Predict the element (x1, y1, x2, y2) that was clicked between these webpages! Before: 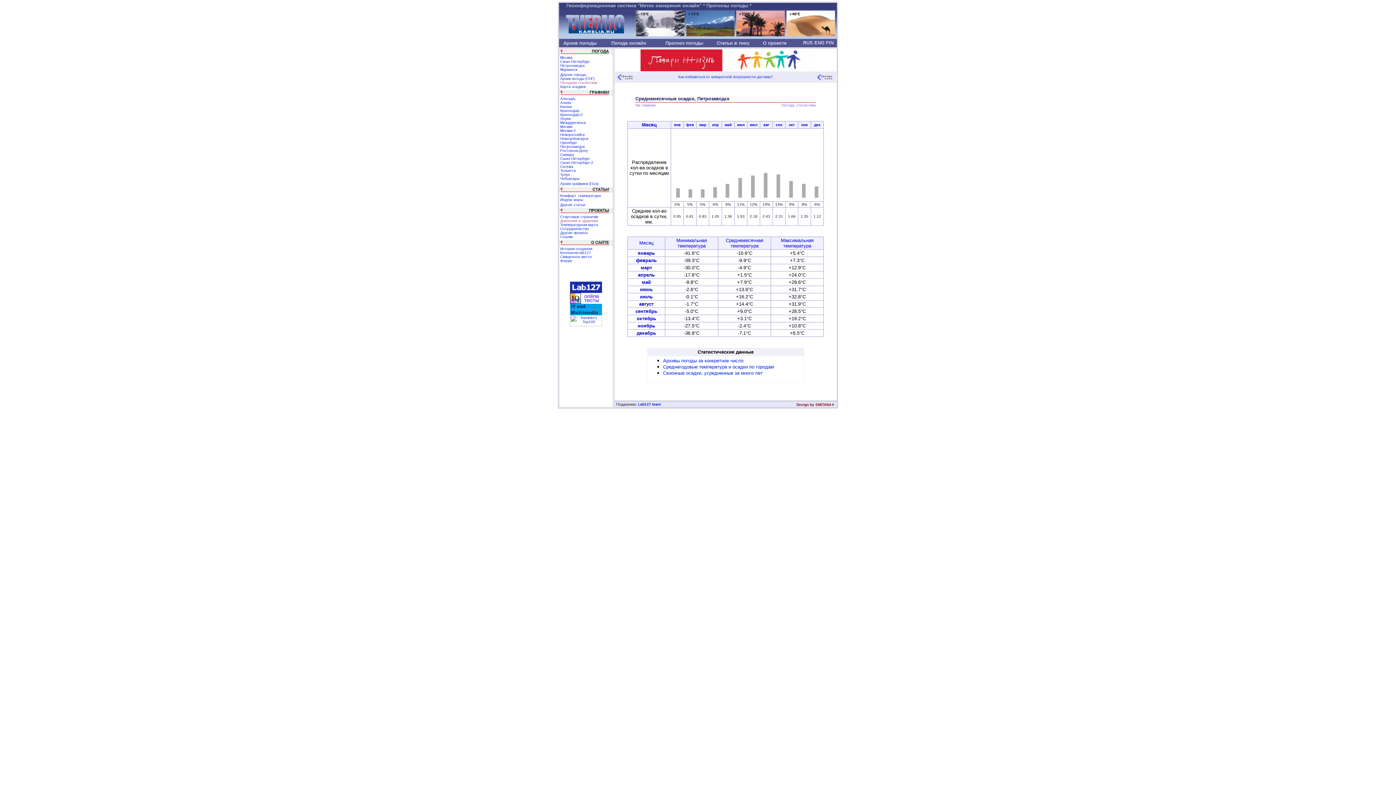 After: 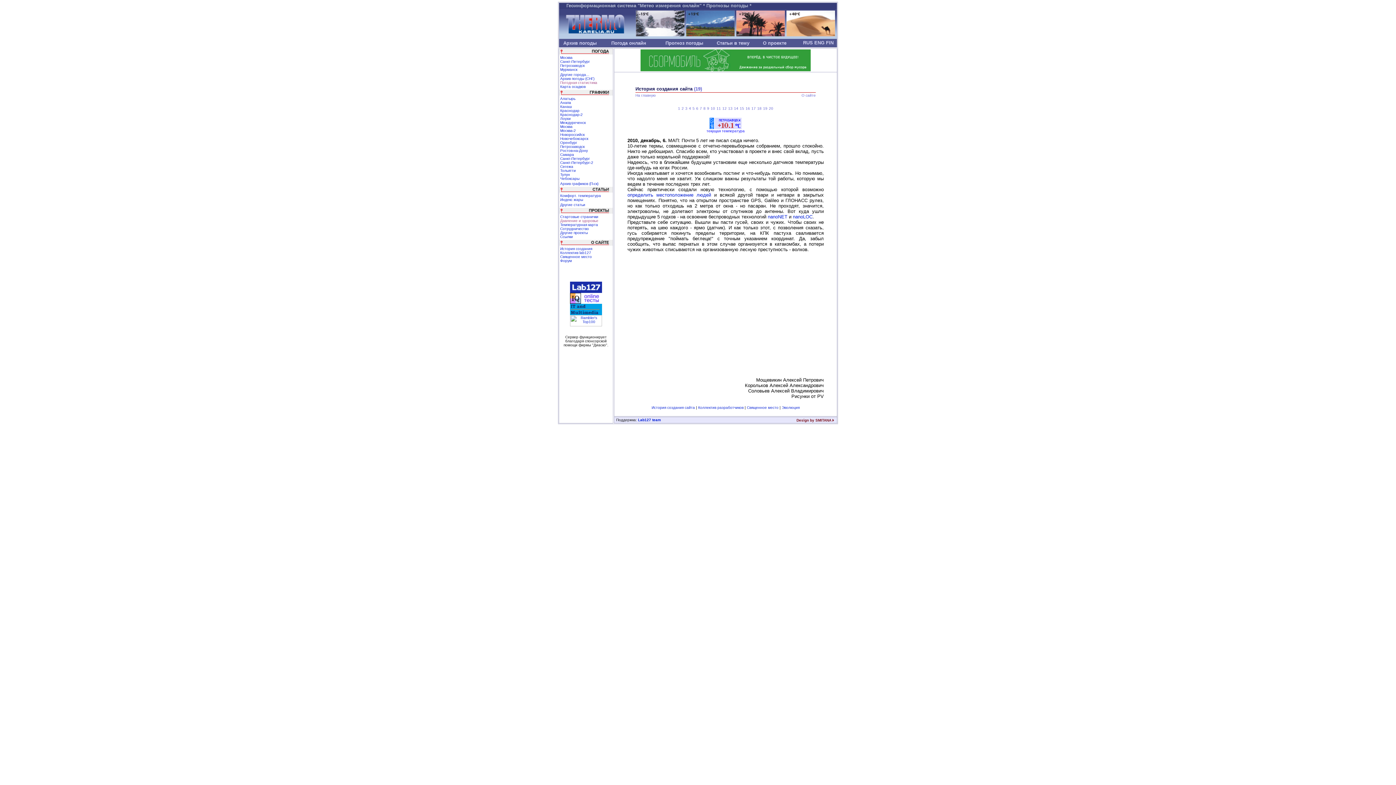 Action: label: История создания bbox: (560, 246, 592, 250)